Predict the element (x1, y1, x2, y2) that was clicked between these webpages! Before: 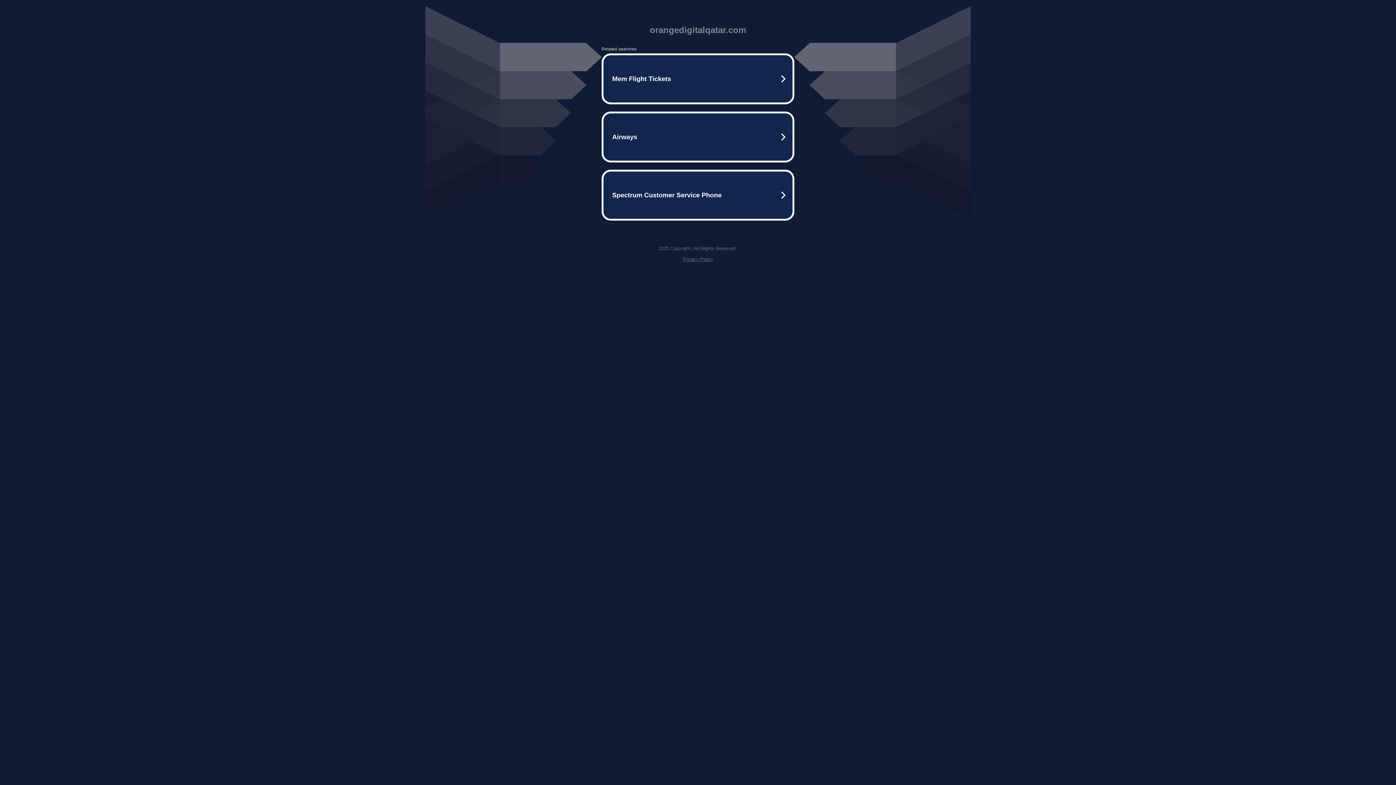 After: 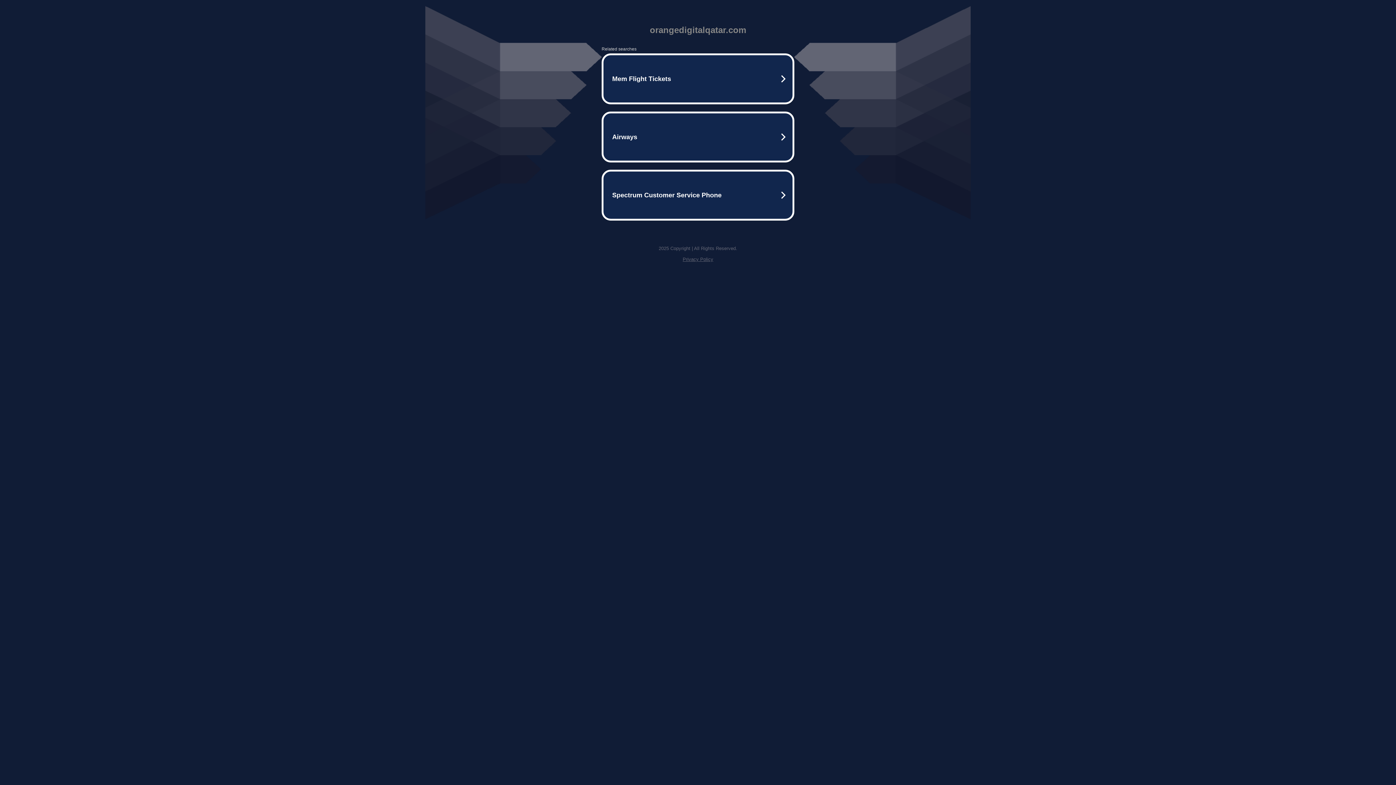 Action: label: Privacy Policy bbox: (682, 256, 713, 262)